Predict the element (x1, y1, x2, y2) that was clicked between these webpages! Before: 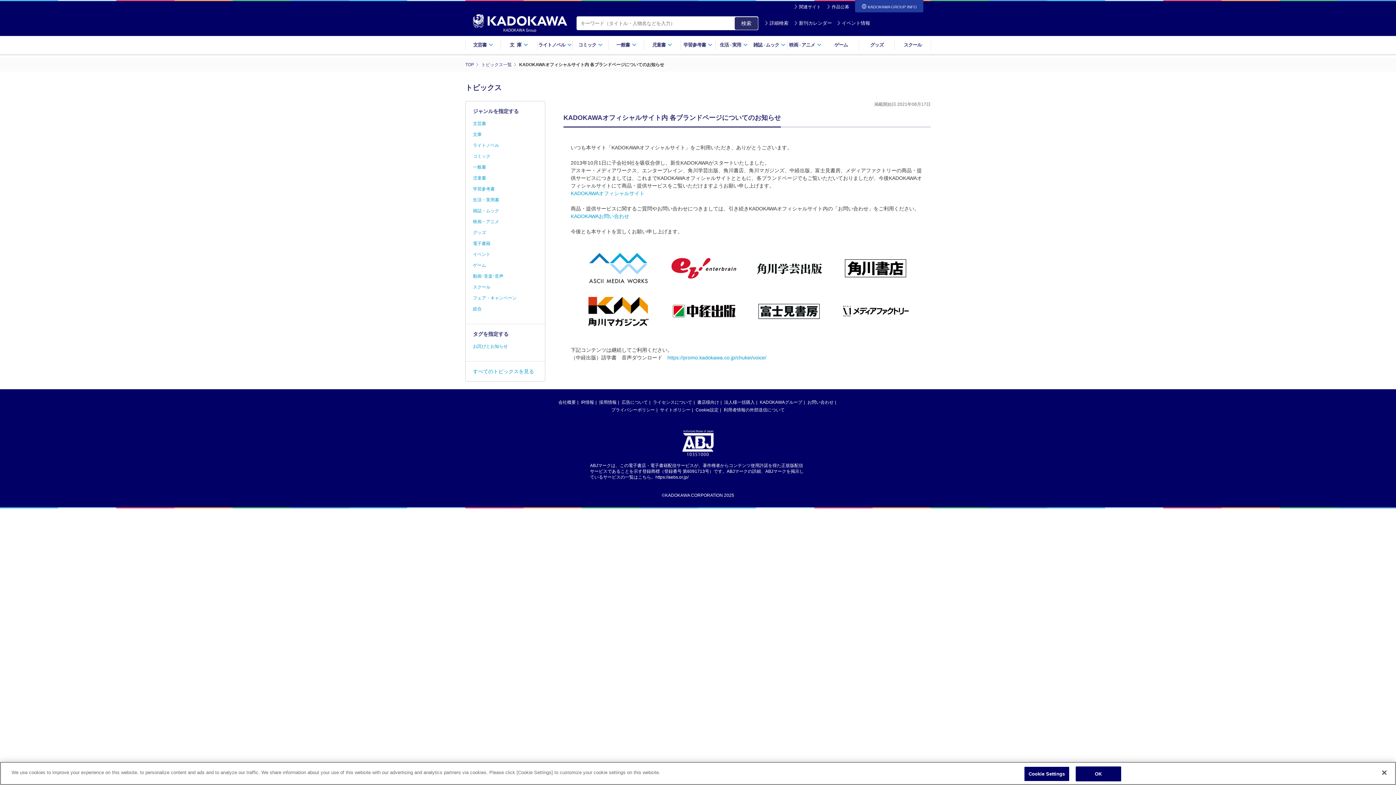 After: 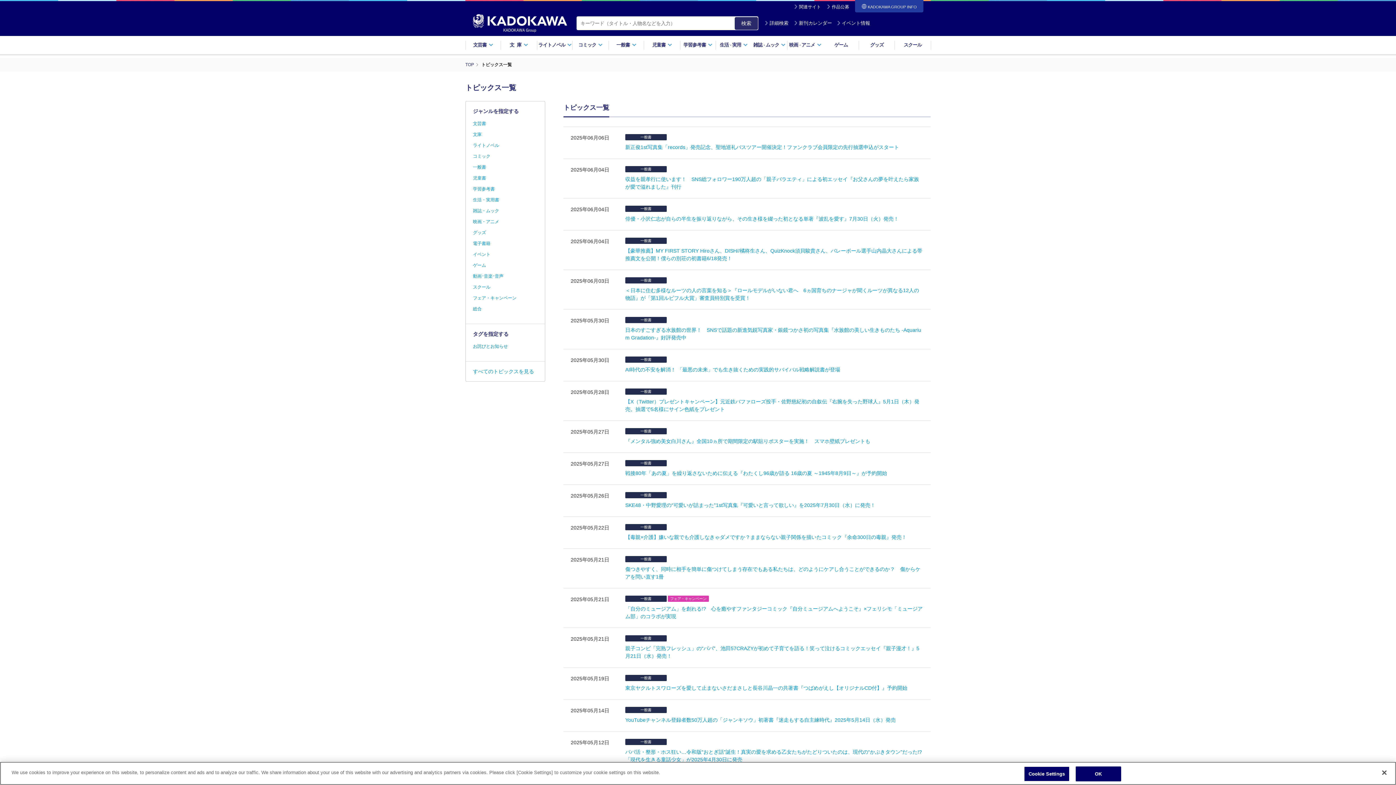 Action: label: 一般書 bbox: (473, 164, 486, 169)